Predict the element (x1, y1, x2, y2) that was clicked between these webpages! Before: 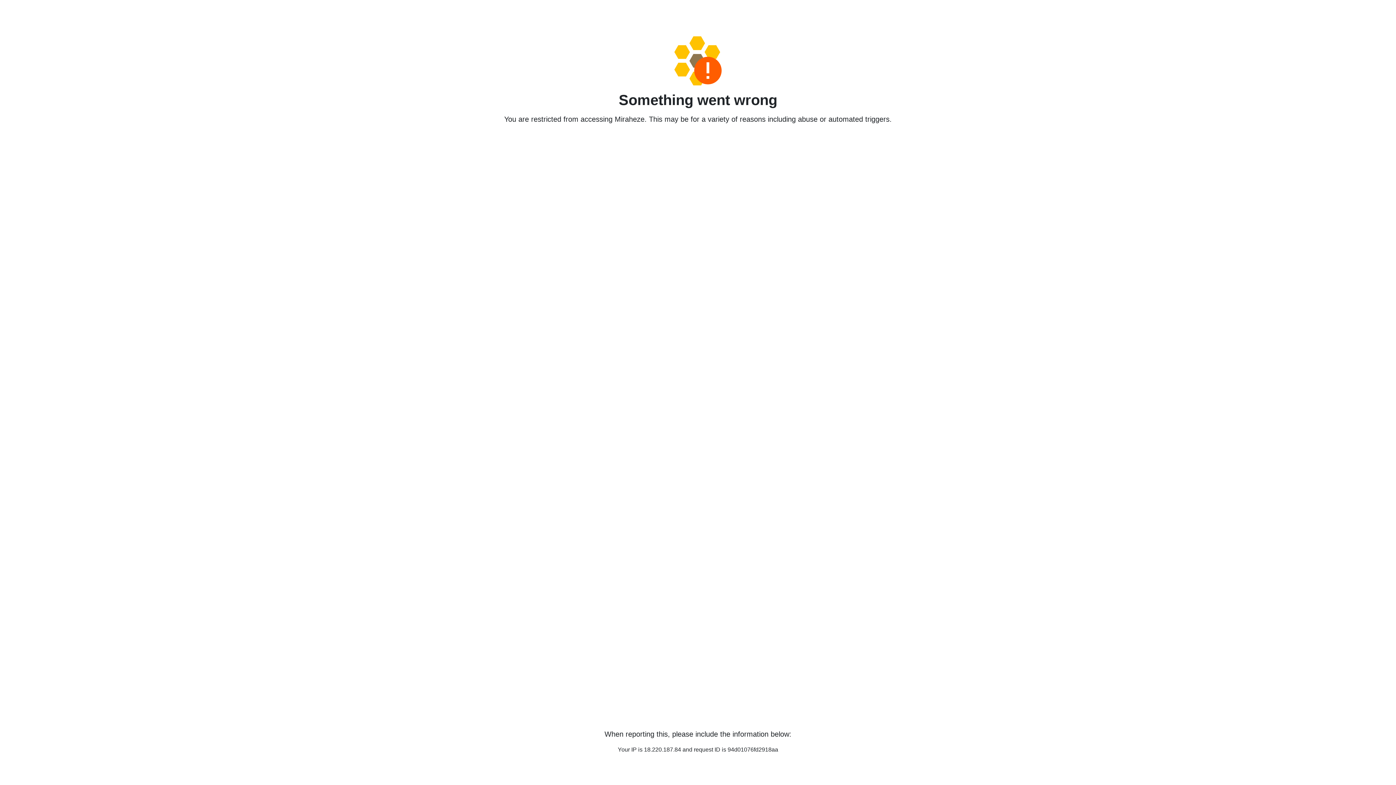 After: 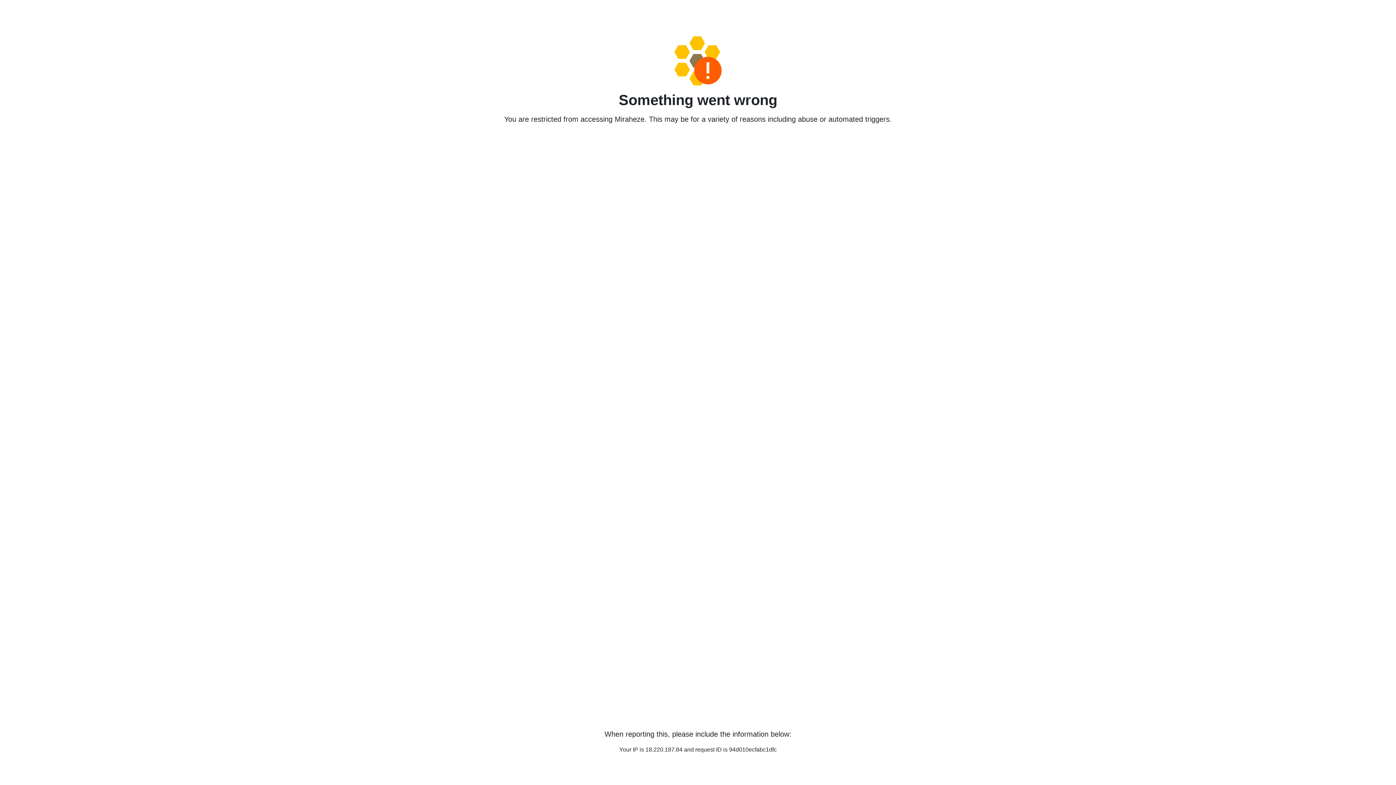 Action: bbox: (458, 36, 938, 85)